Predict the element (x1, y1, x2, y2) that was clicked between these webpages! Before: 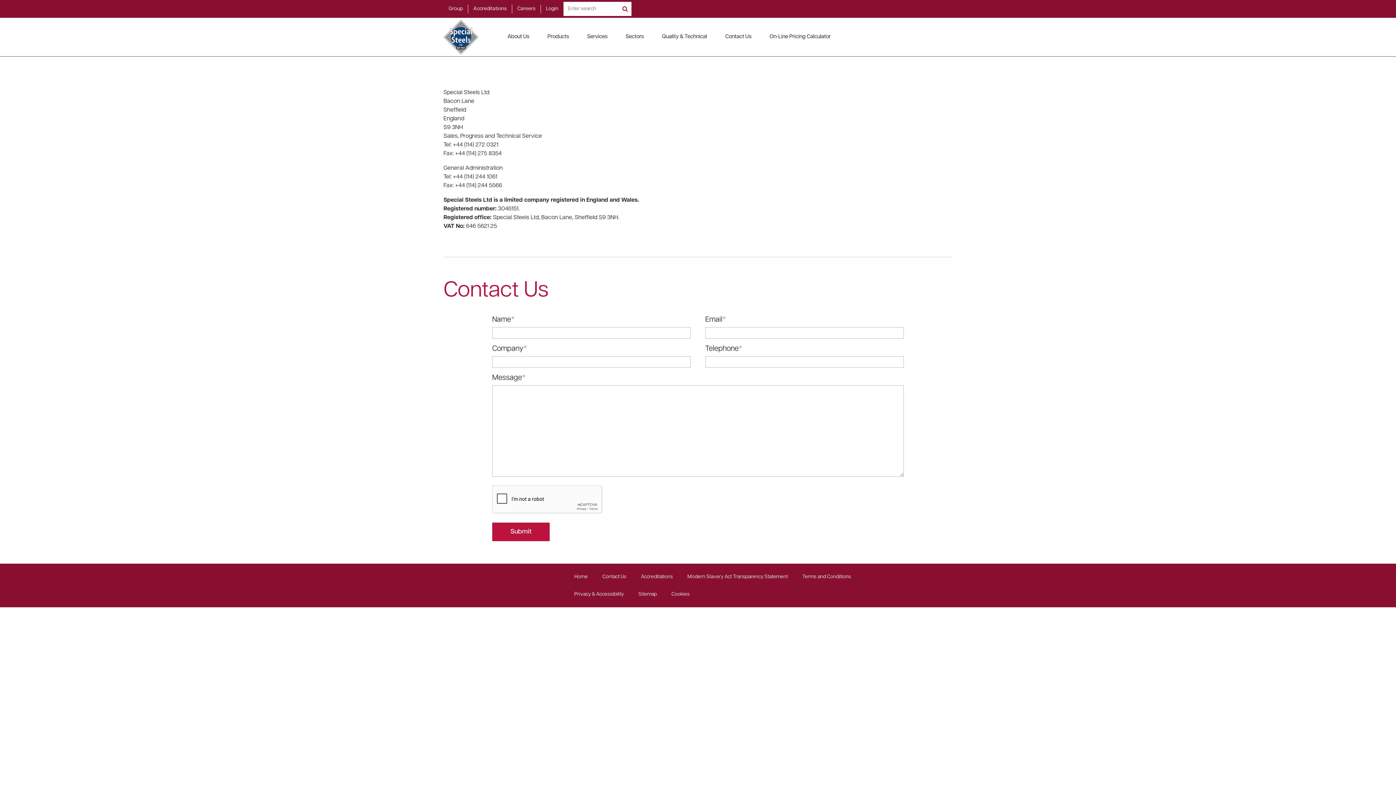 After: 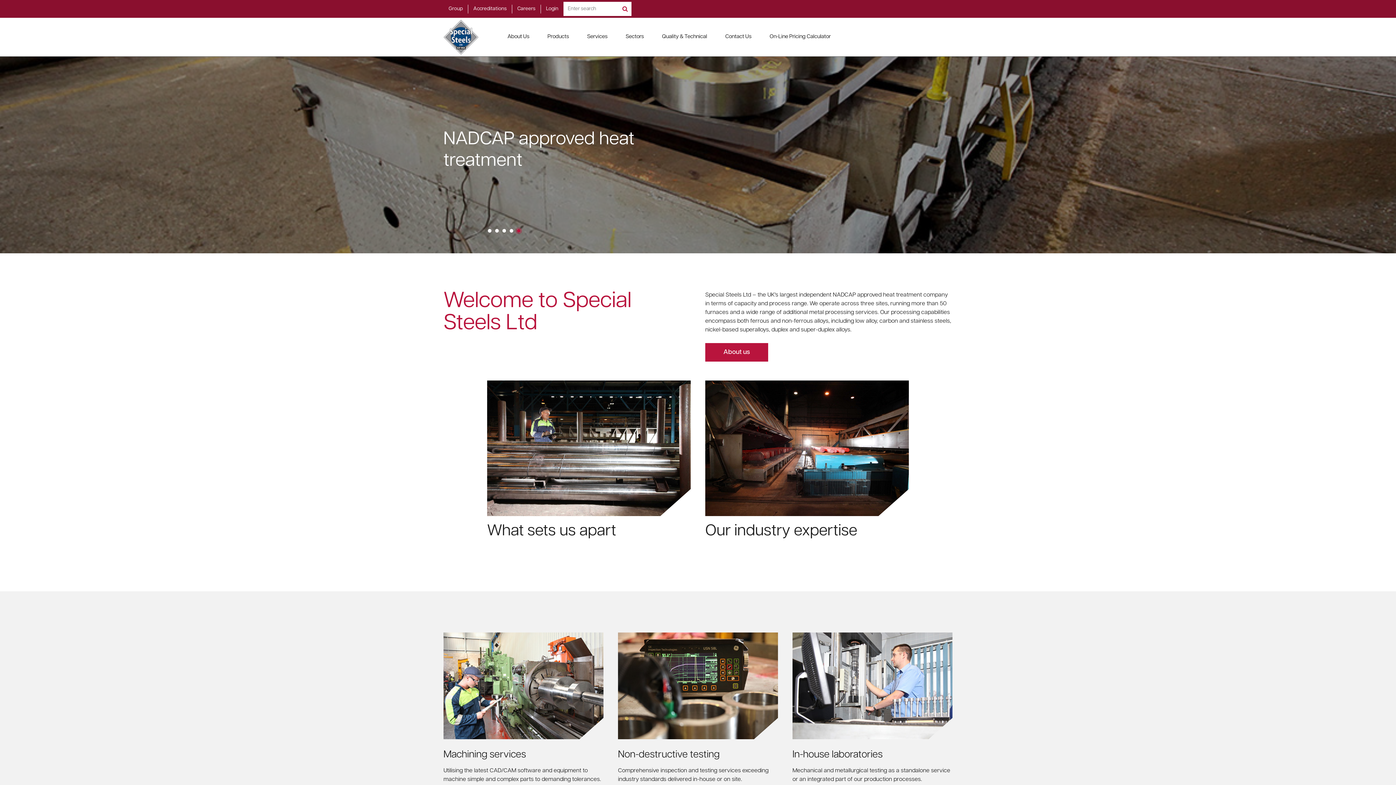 Action: bbox: (443, 19, 478, 54)